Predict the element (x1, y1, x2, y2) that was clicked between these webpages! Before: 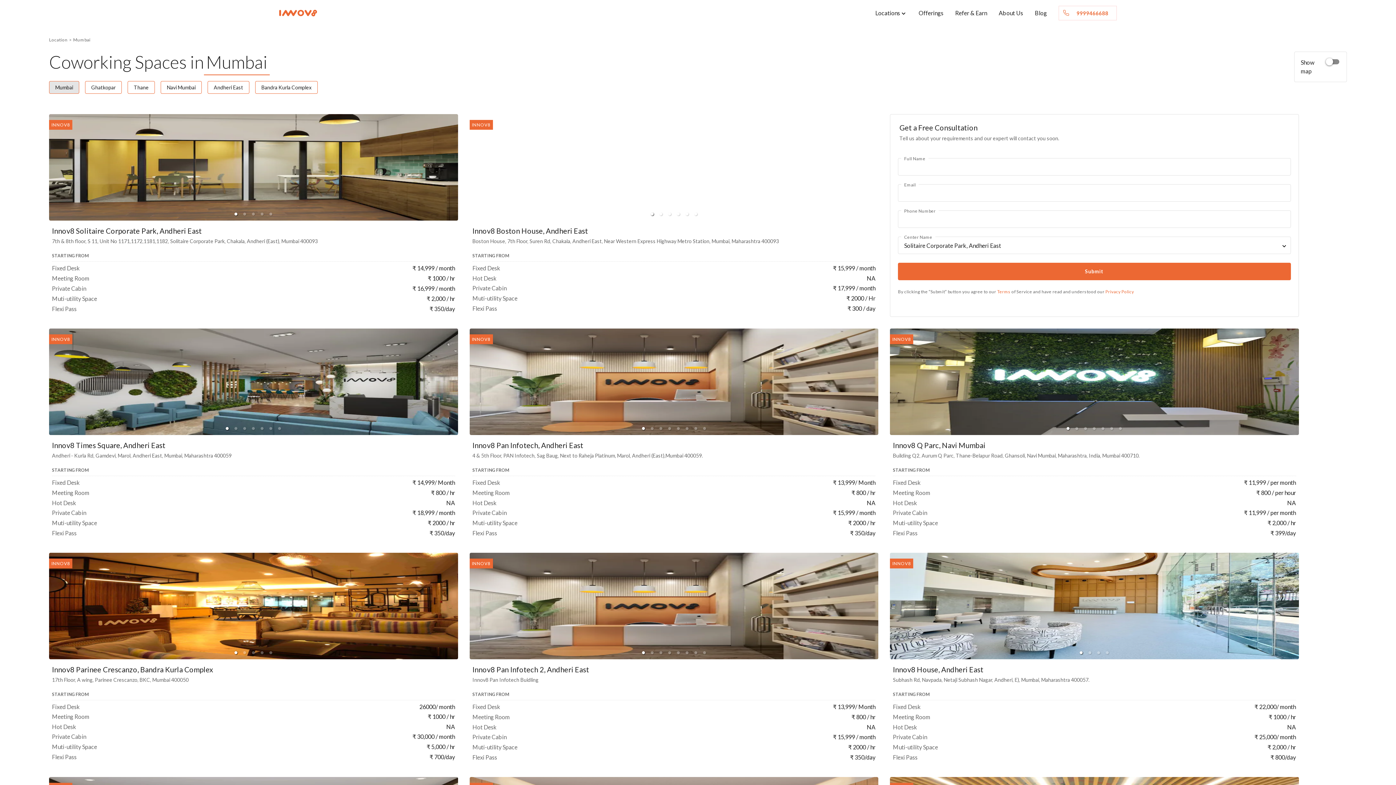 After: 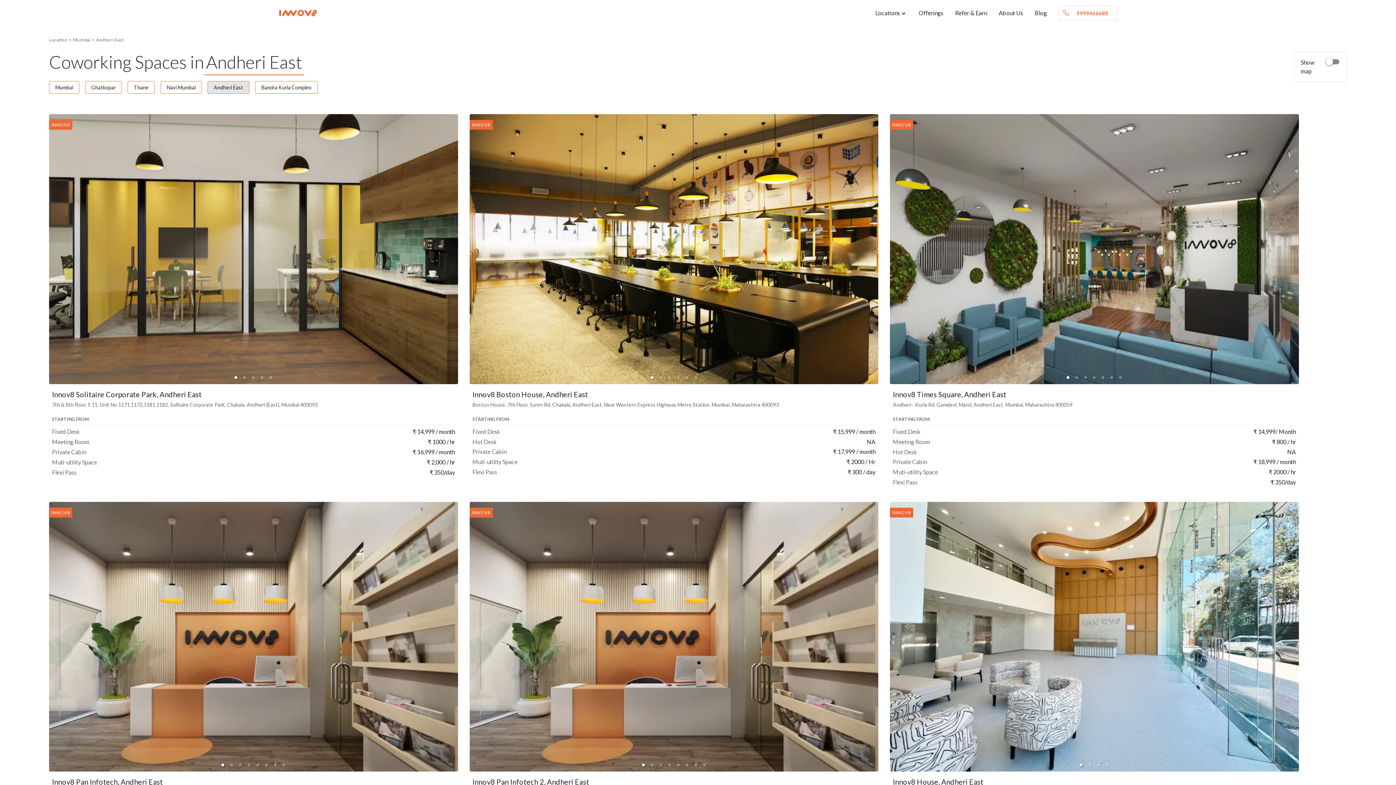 Action: label: Andheri East bbox: (213, 84, 243, 90)